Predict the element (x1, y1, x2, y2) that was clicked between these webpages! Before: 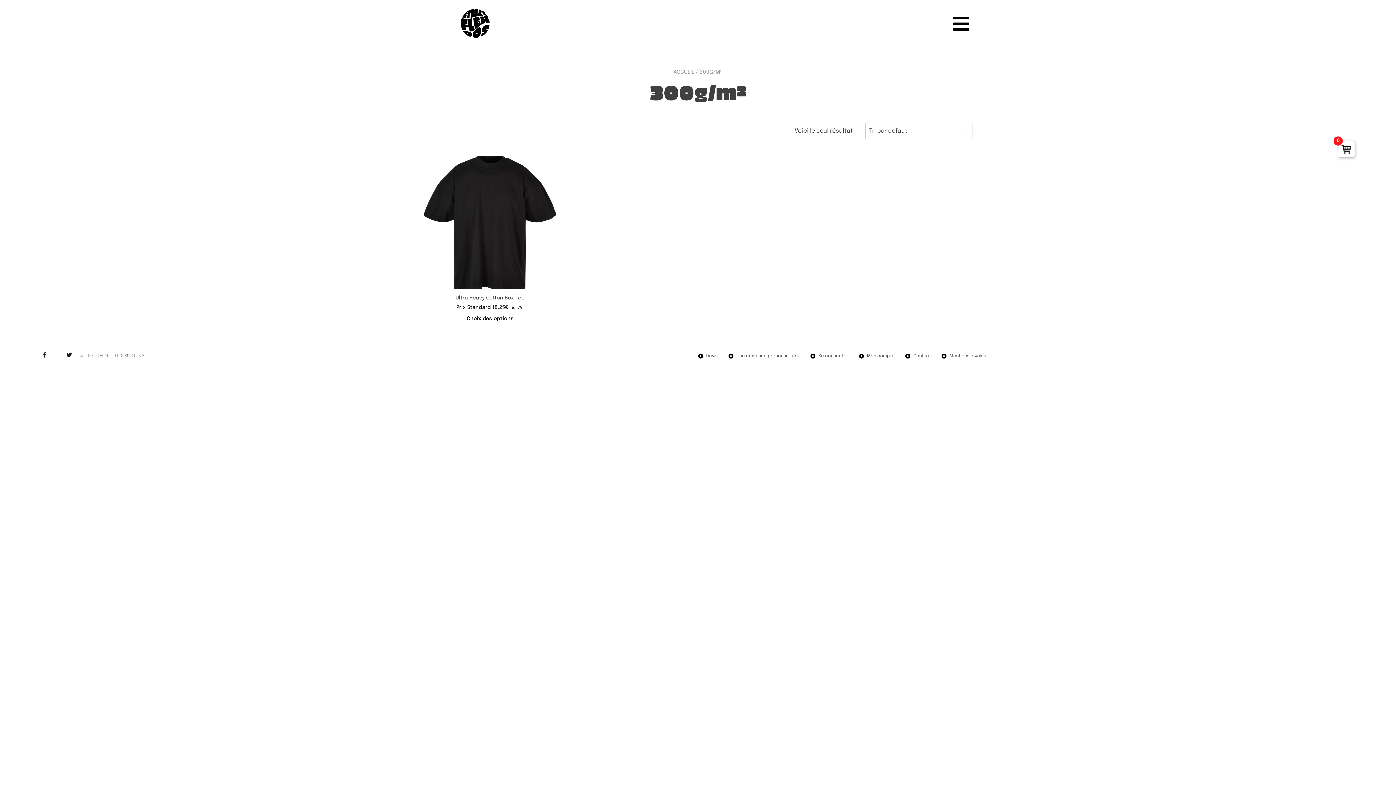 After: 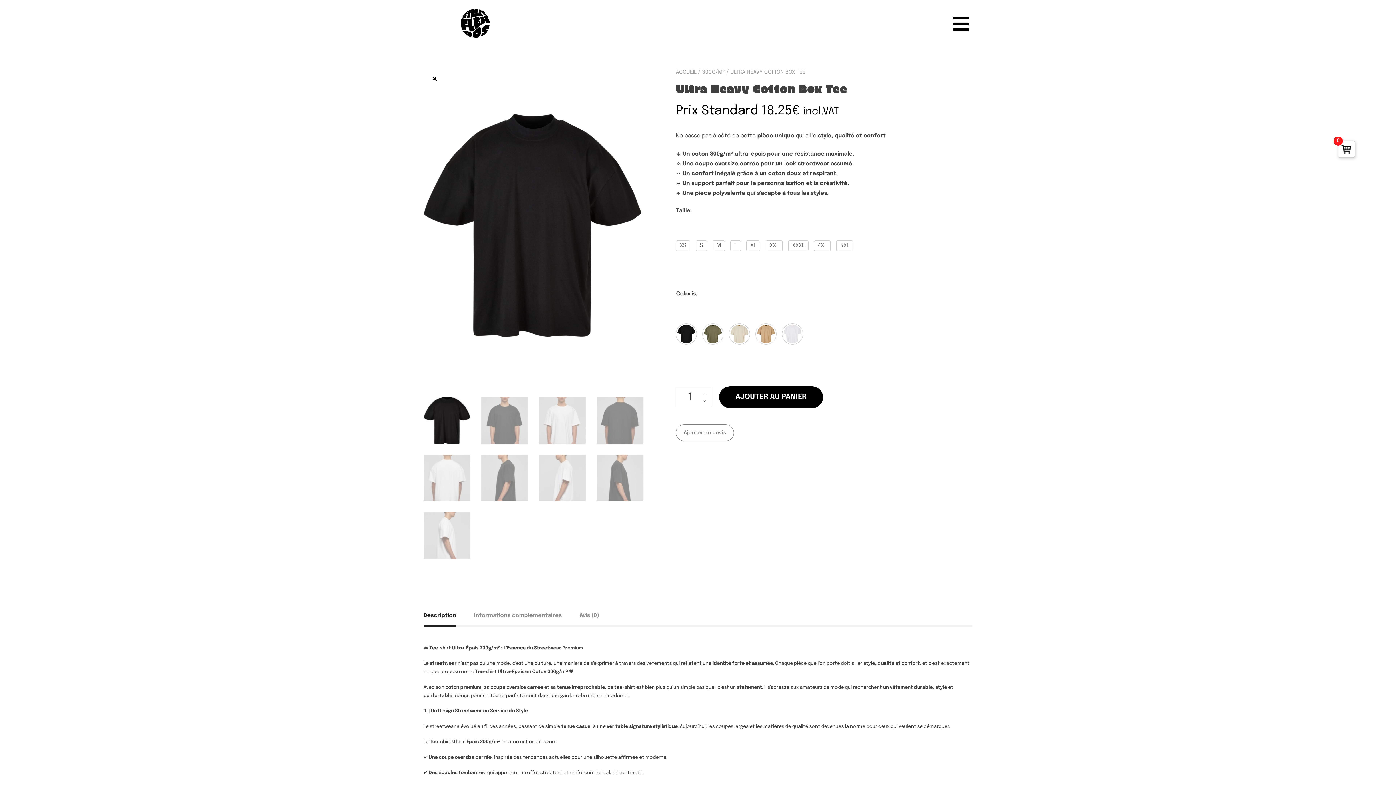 Action: bbox: (456, 315, 523, 322) label: Sélectionner les options pour “Ultra Heavy Cotton Box Tee”